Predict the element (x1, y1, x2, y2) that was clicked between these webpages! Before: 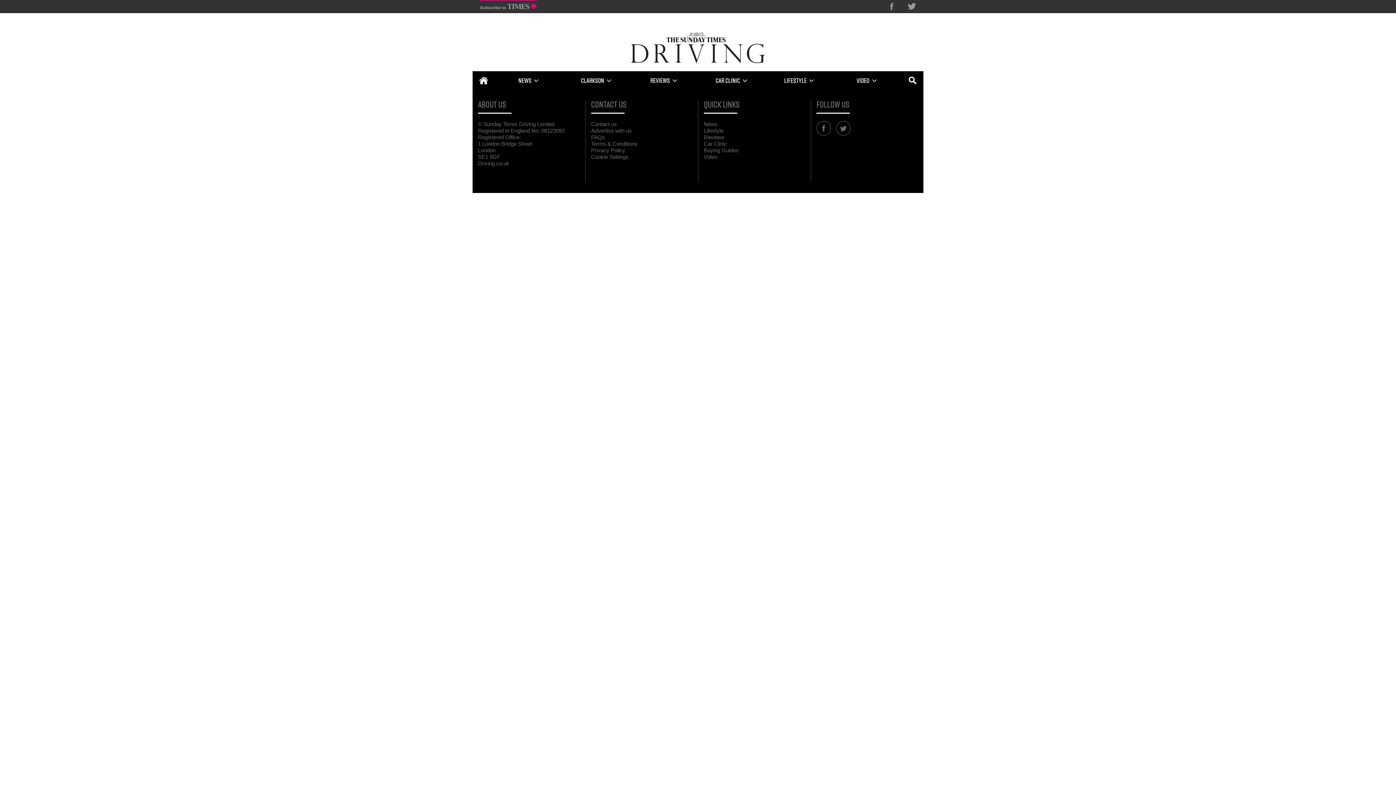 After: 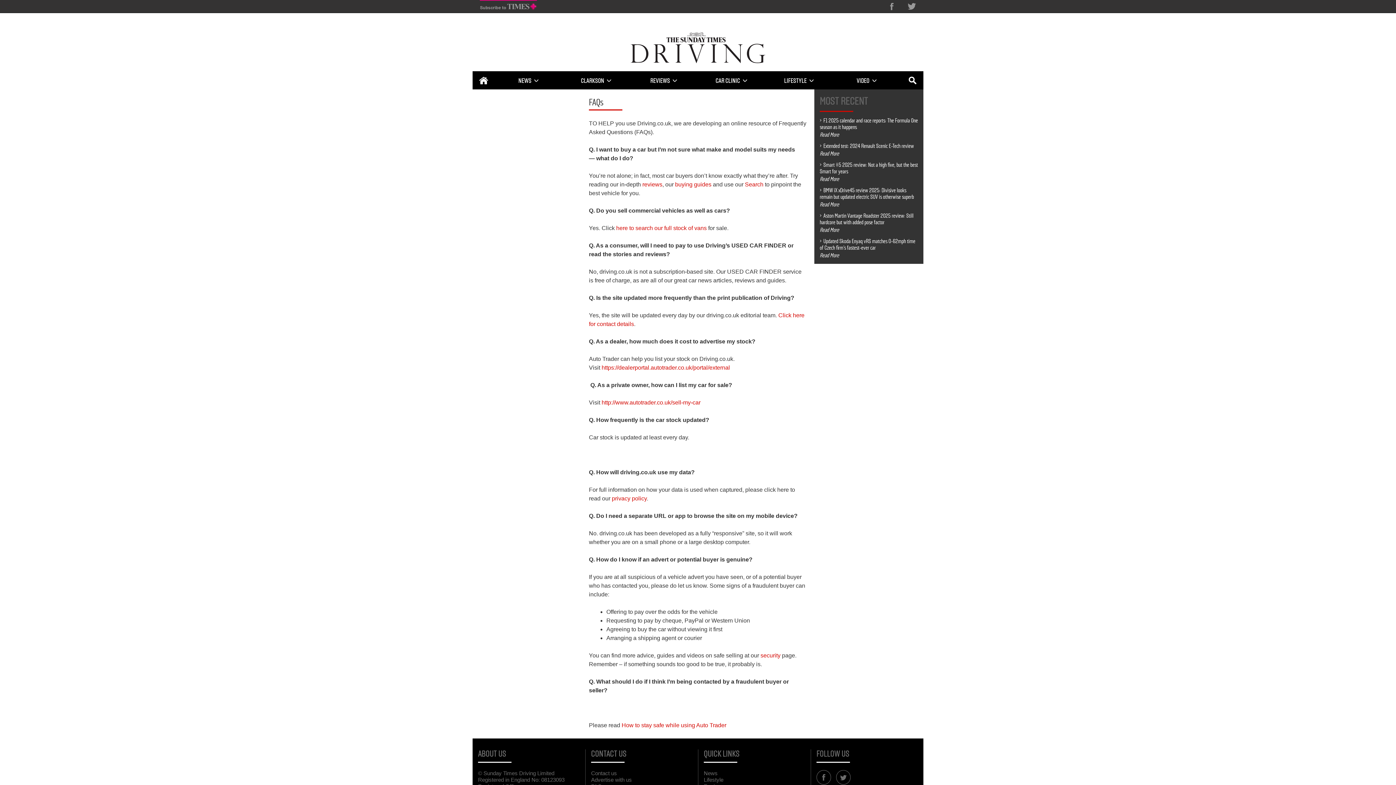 Action: bbox: (591, 134, 605, 140) label: FAQs